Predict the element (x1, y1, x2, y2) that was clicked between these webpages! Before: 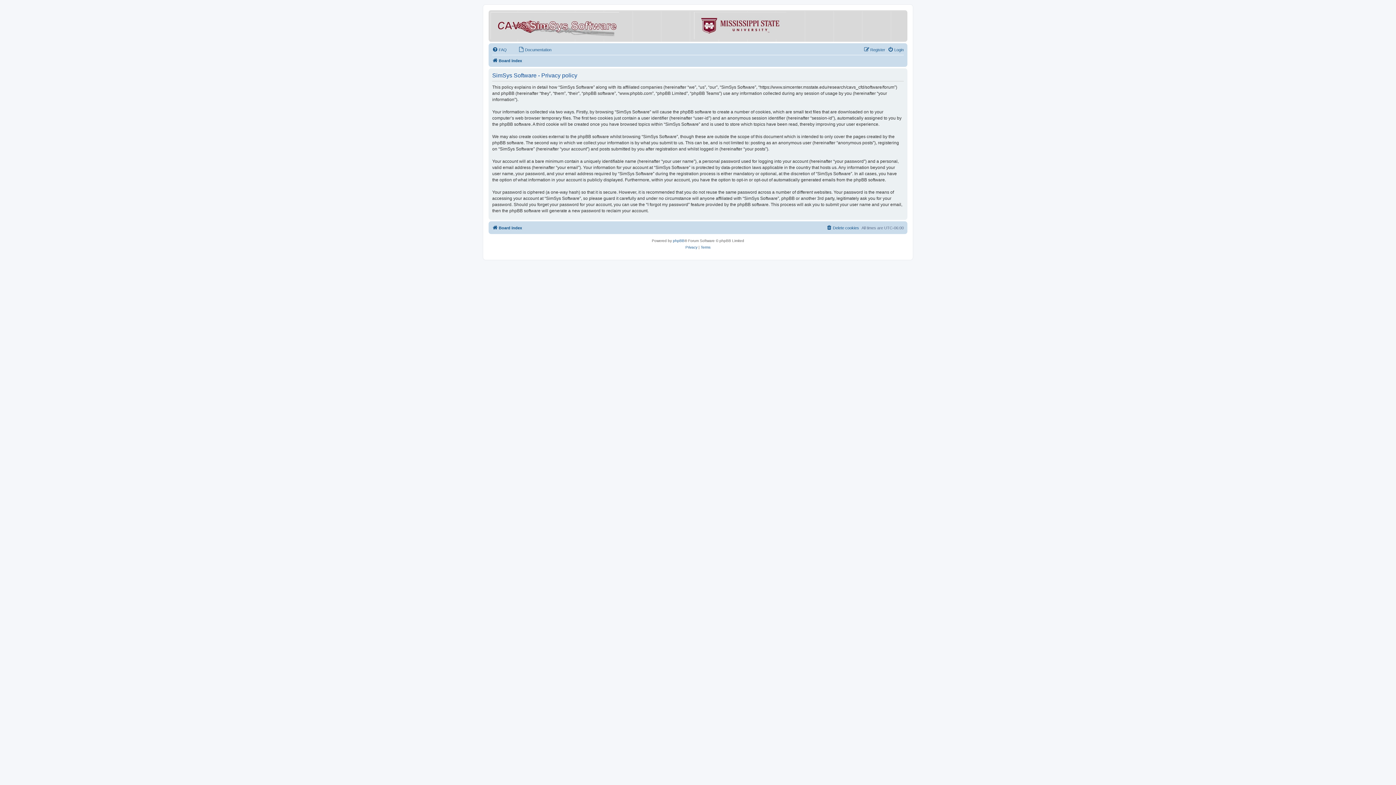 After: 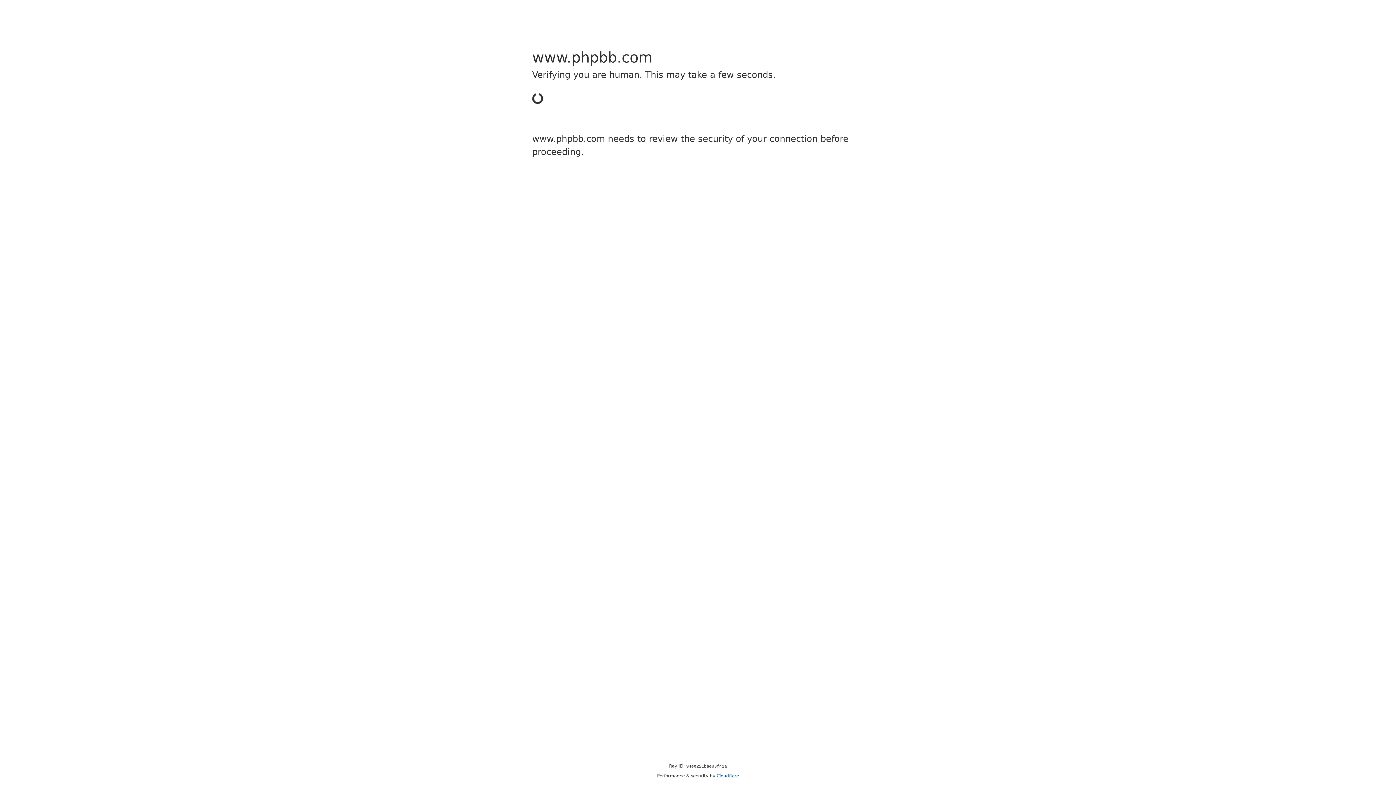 Action: bbox: (673, 237, 684, 244) label: phpBB